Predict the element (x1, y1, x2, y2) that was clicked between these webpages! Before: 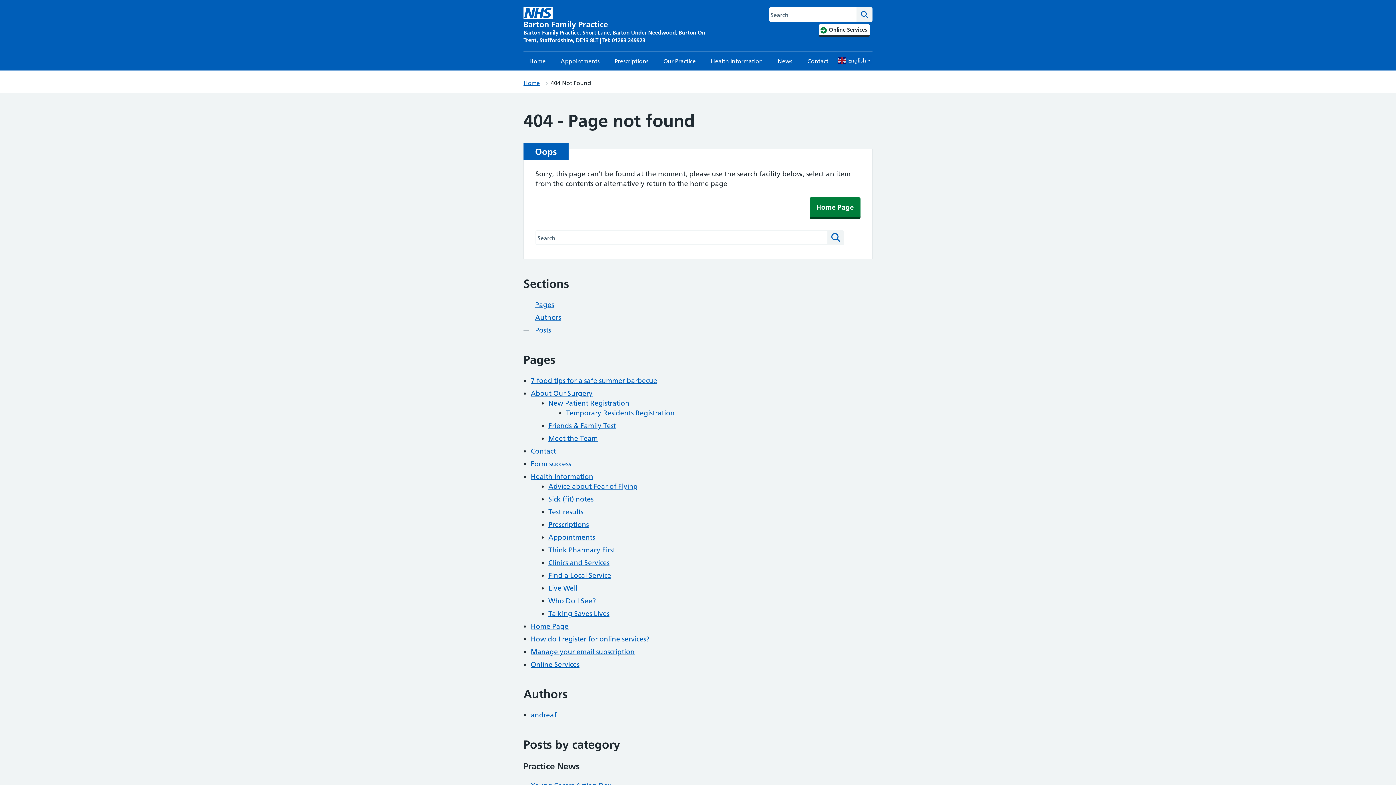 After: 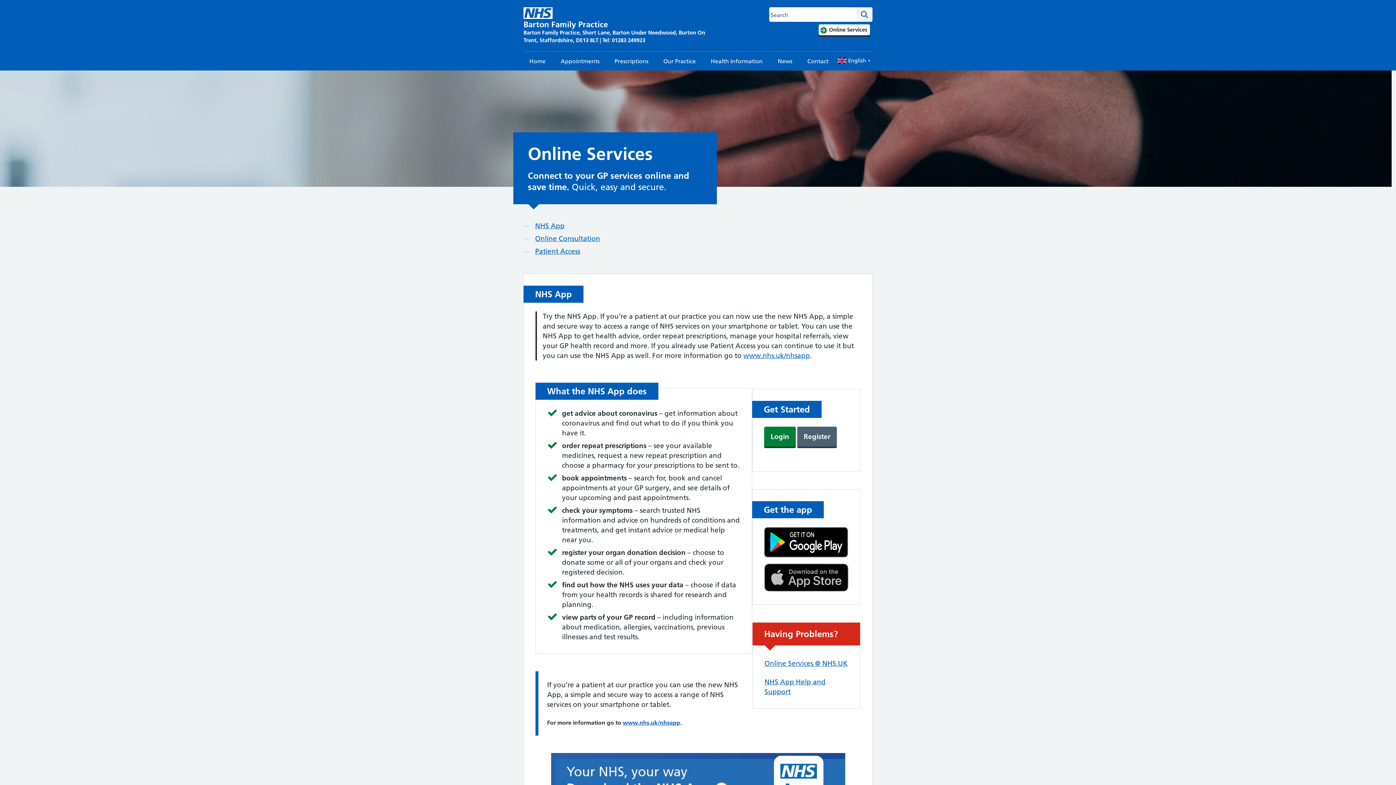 Action: bbox: (530, 660, 579, 669) label: Online Services